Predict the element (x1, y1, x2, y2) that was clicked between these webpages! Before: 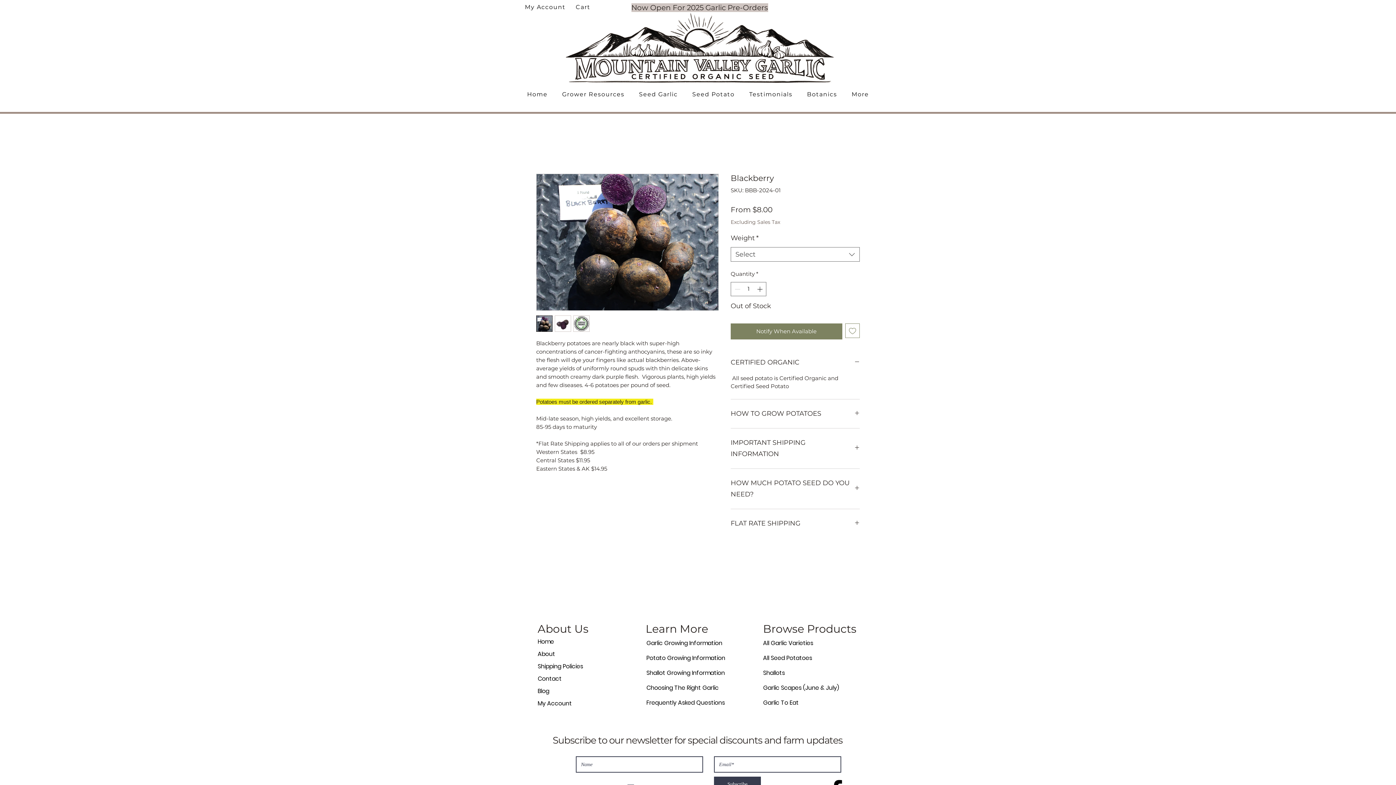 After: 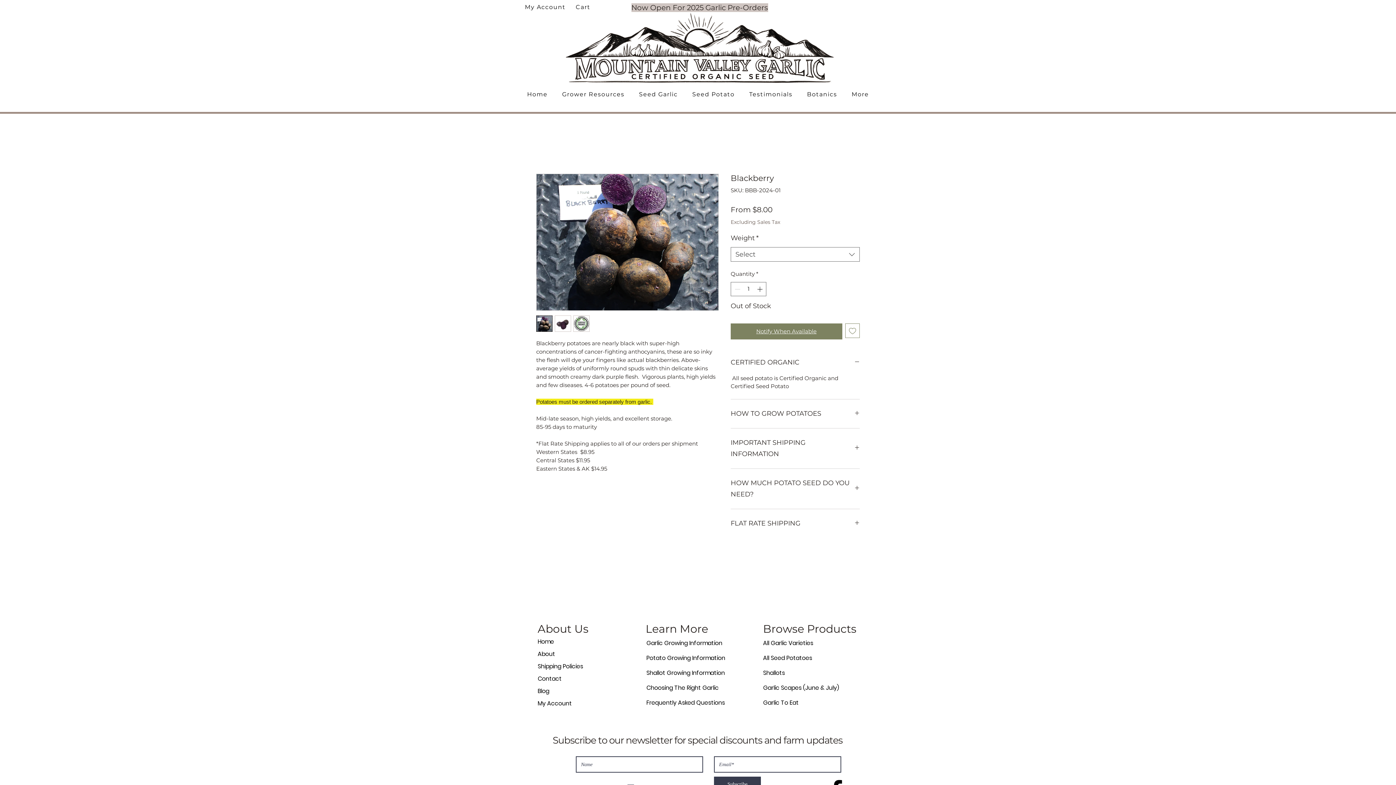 Action: bbox: (730, 323, 842, 339) label: Notify When Available